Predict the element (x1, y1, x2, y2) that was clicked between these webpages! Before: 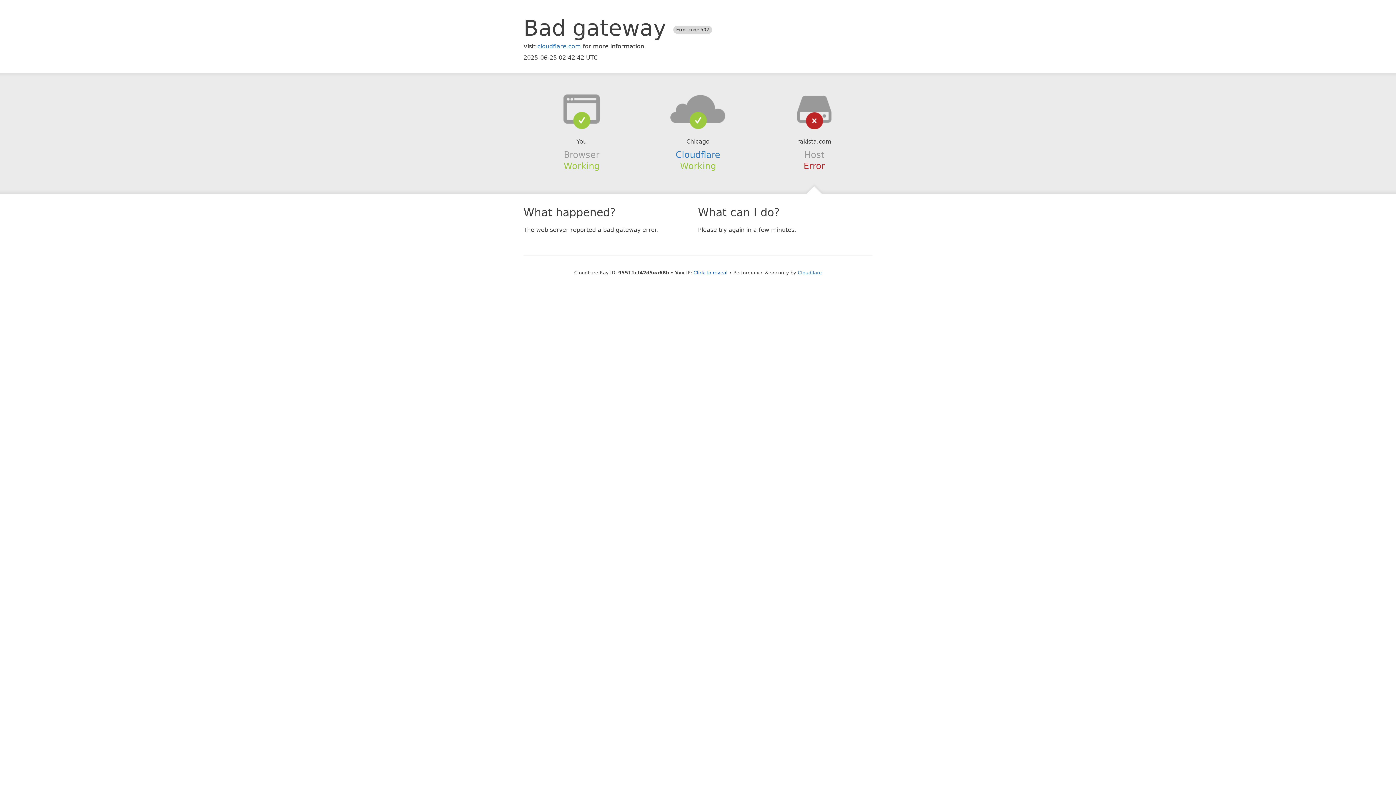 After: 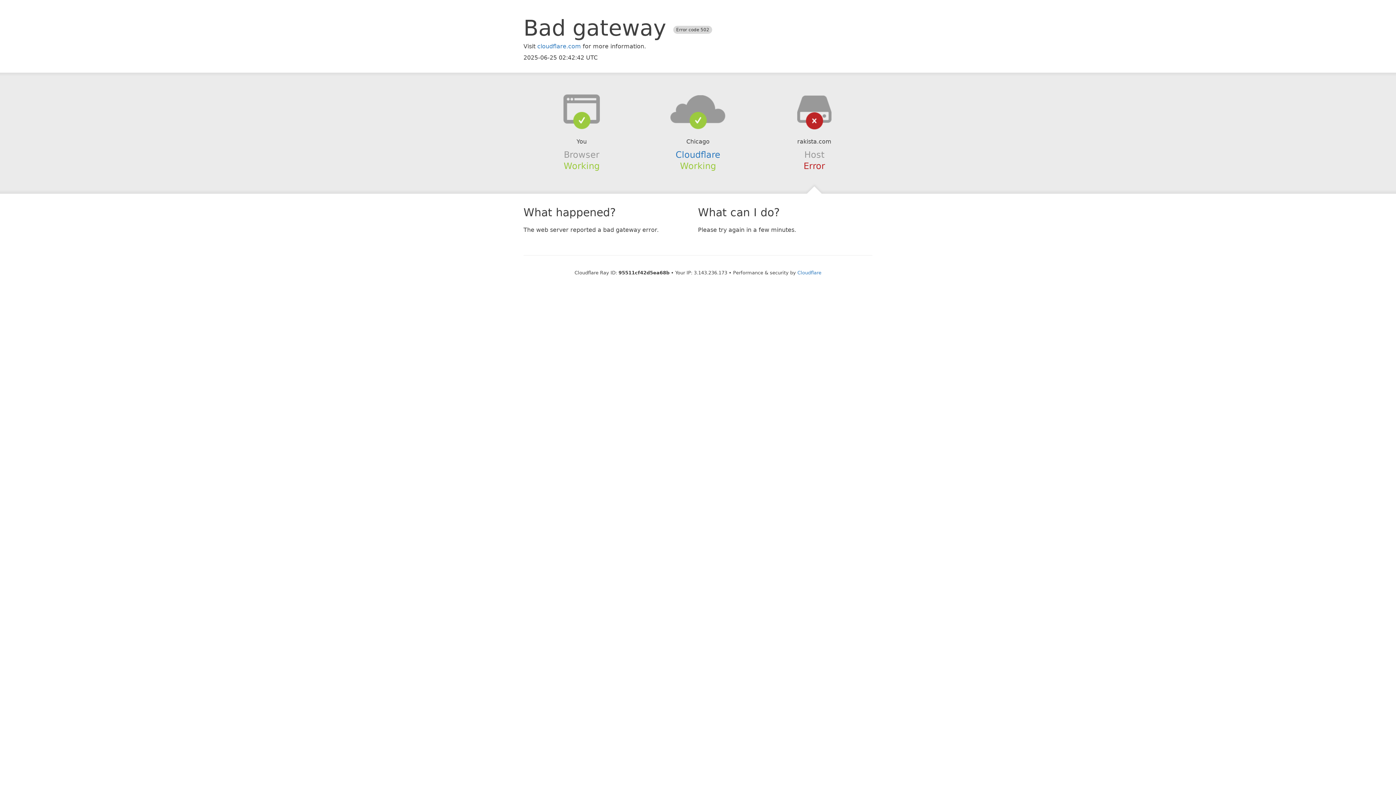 Action: bbox: (693, 270, 727, 275) label: Click to reveal